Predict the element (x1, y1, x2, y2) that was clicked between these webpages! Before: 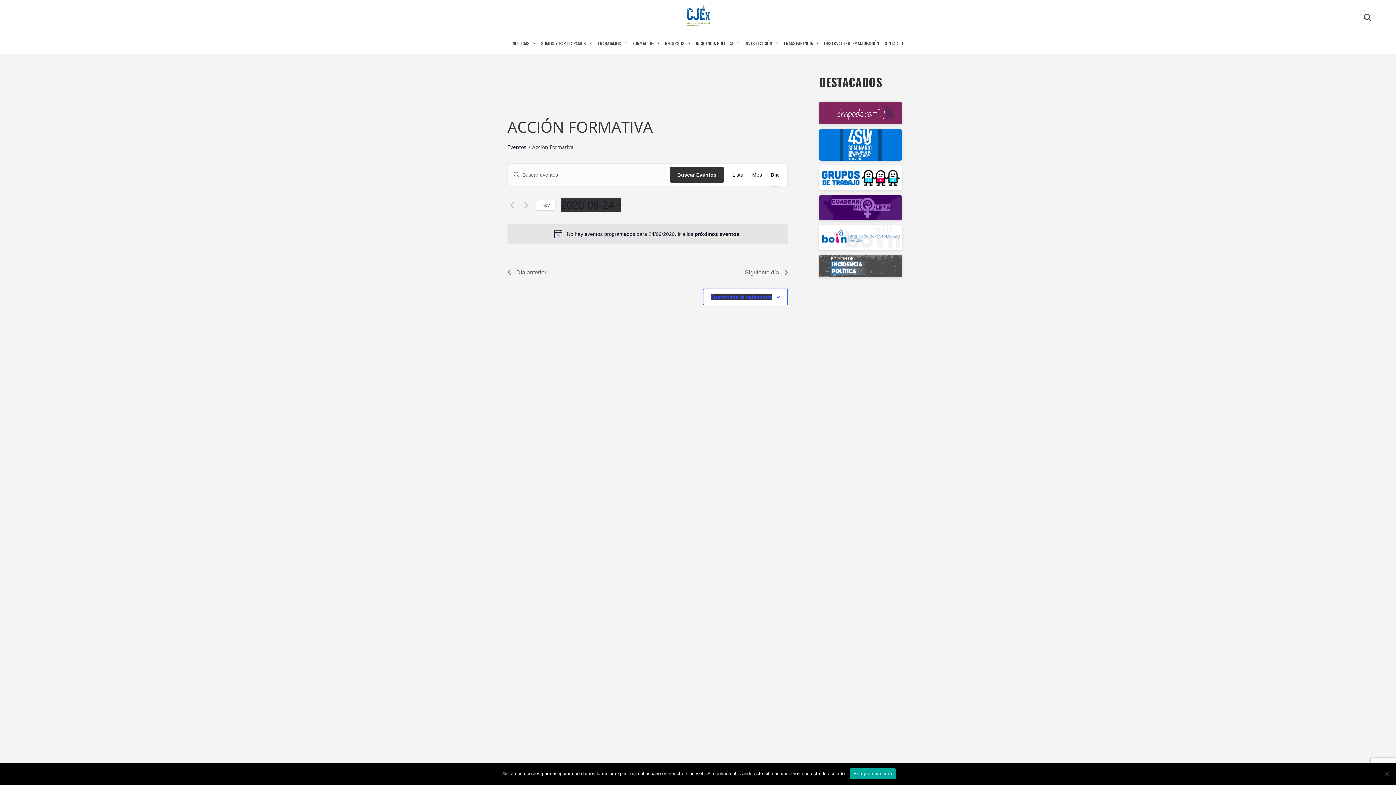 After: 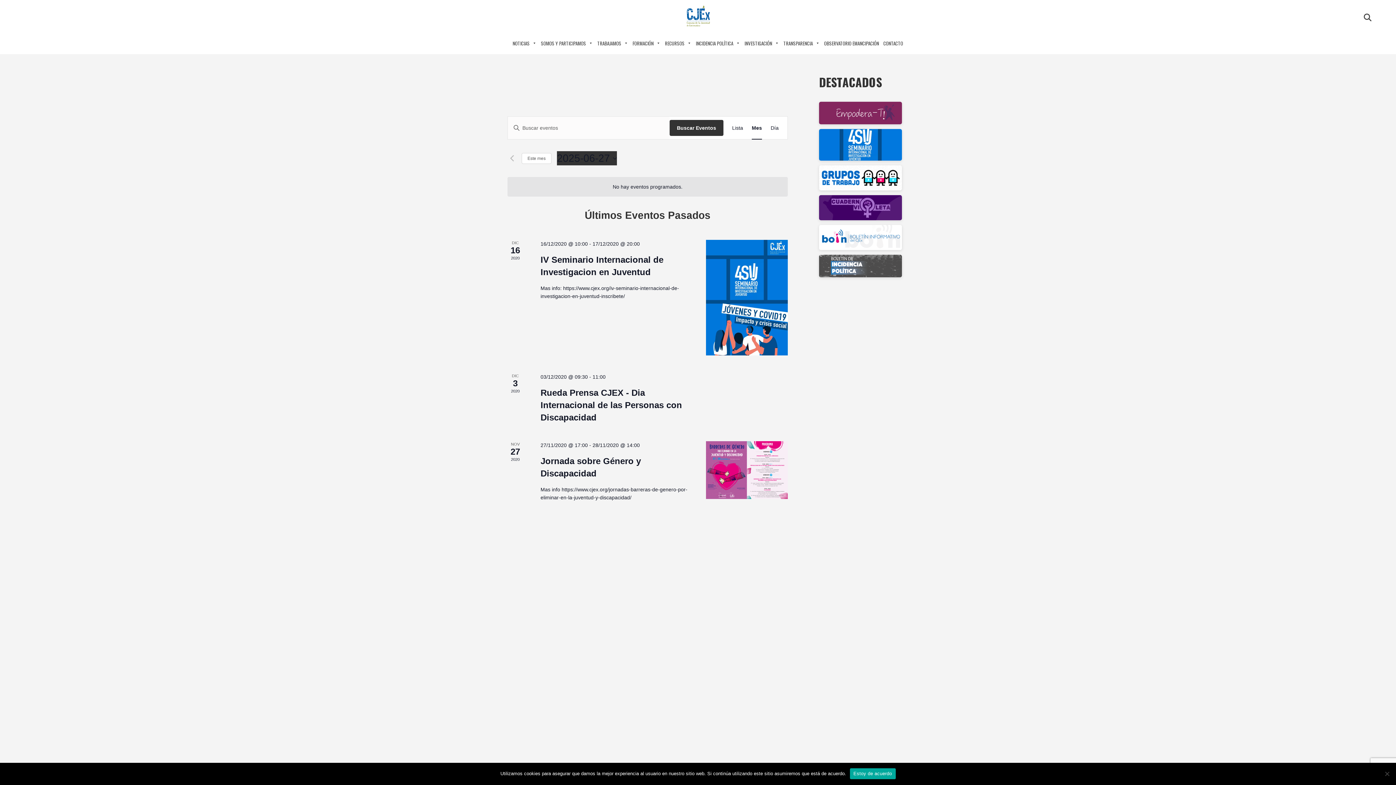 Action: bbox: (507, 143, 526, 152) label: Eventos